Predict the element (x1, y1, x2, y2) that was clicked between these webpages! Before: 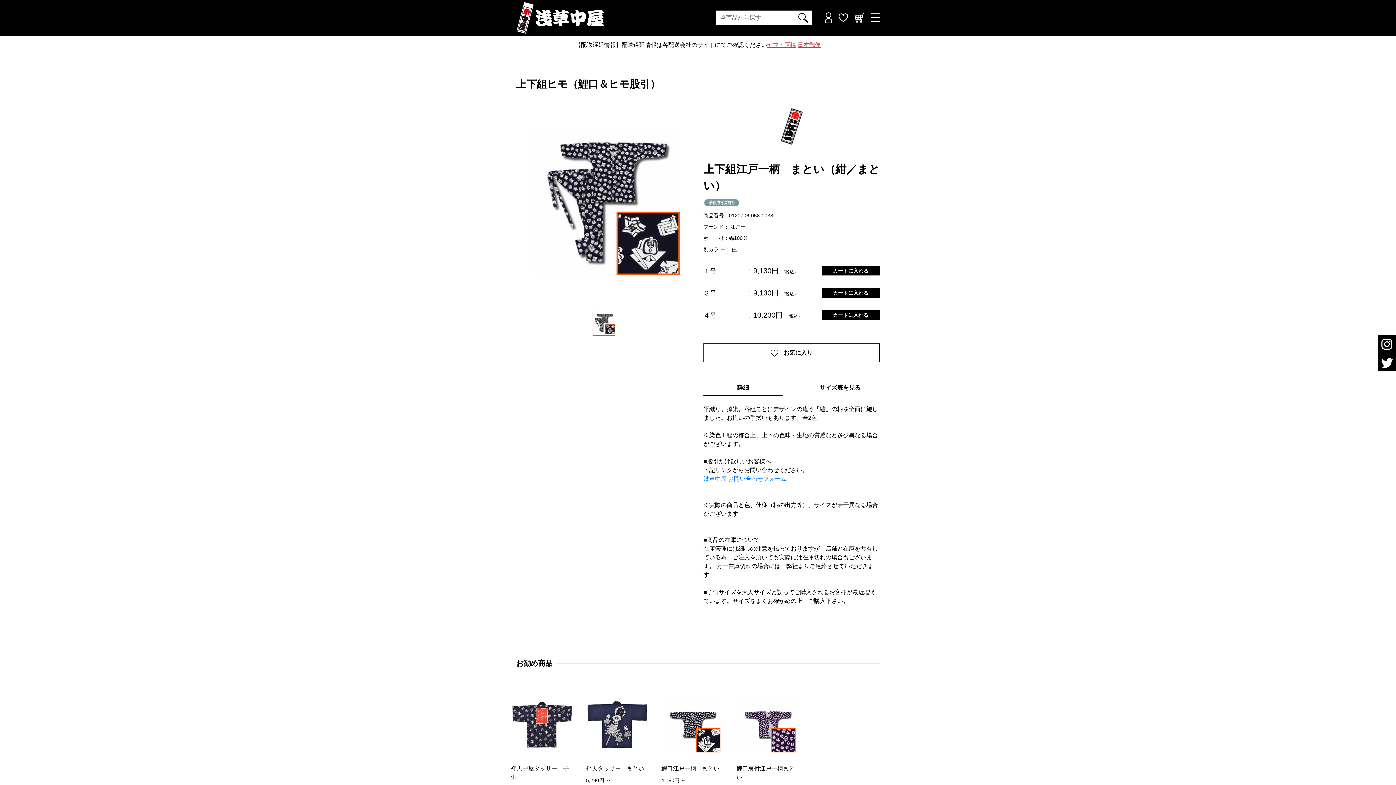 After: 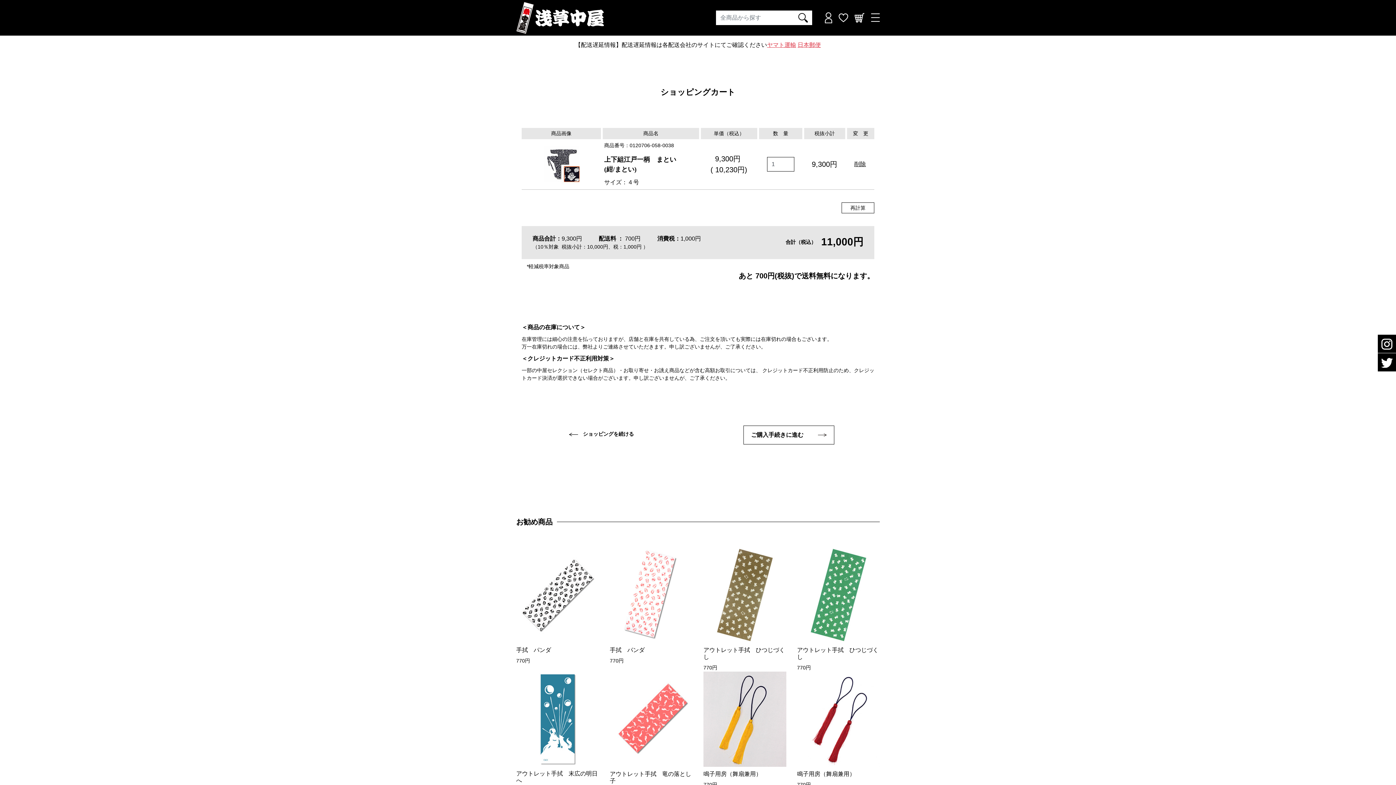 Action: bbox: (821, 310, 880, 320) label: カートに入れる